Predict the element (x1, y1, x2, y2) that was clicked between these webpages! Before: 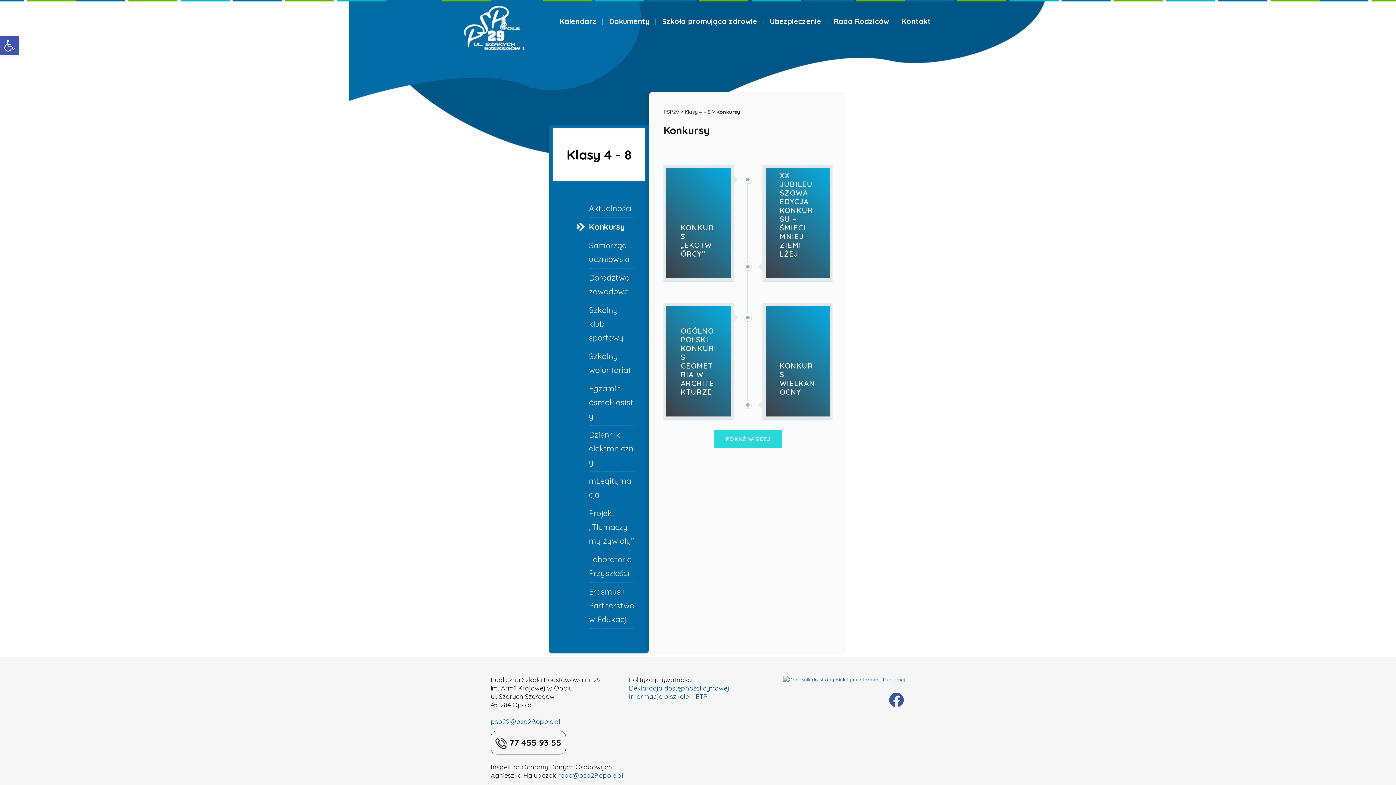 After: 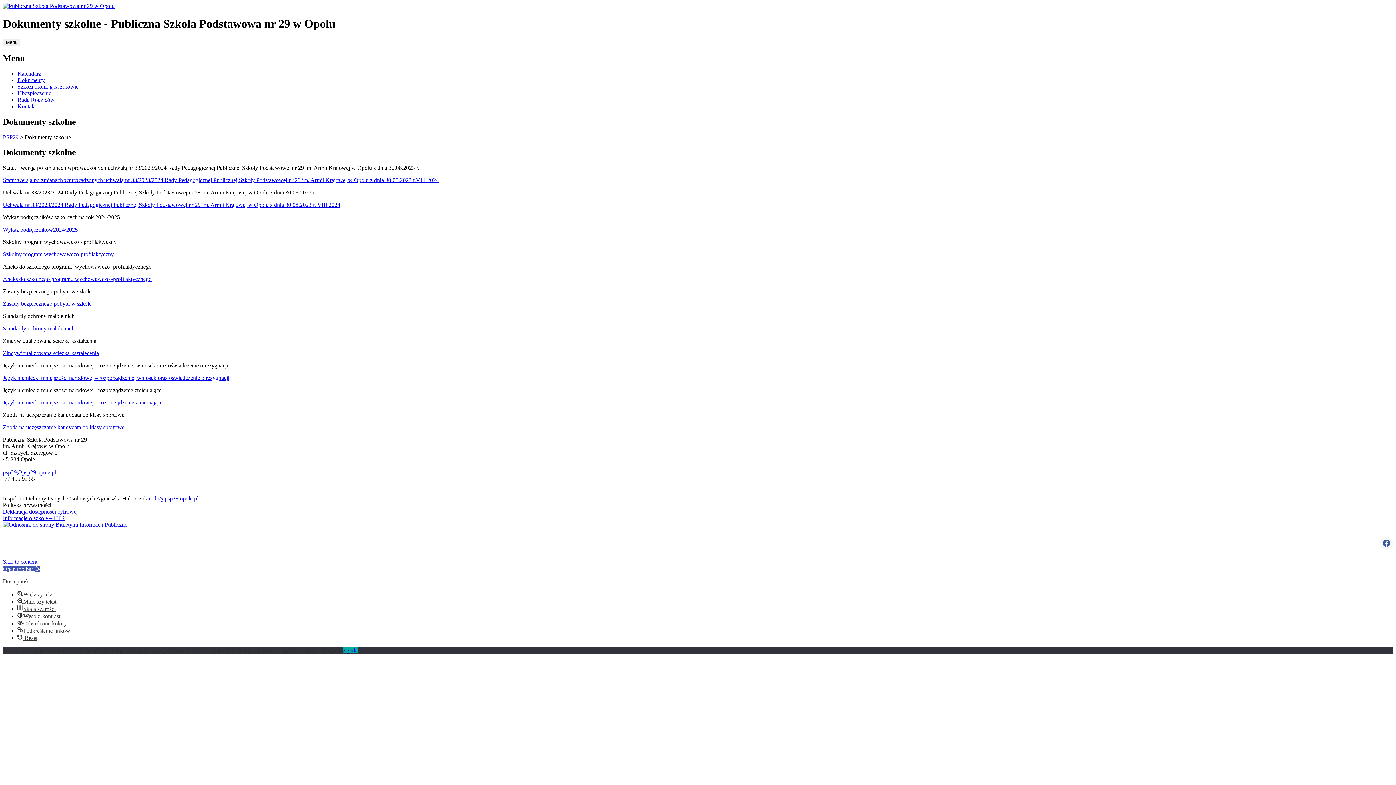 Action: bbox: (602, 12, 656, 32) label: Dokumenty